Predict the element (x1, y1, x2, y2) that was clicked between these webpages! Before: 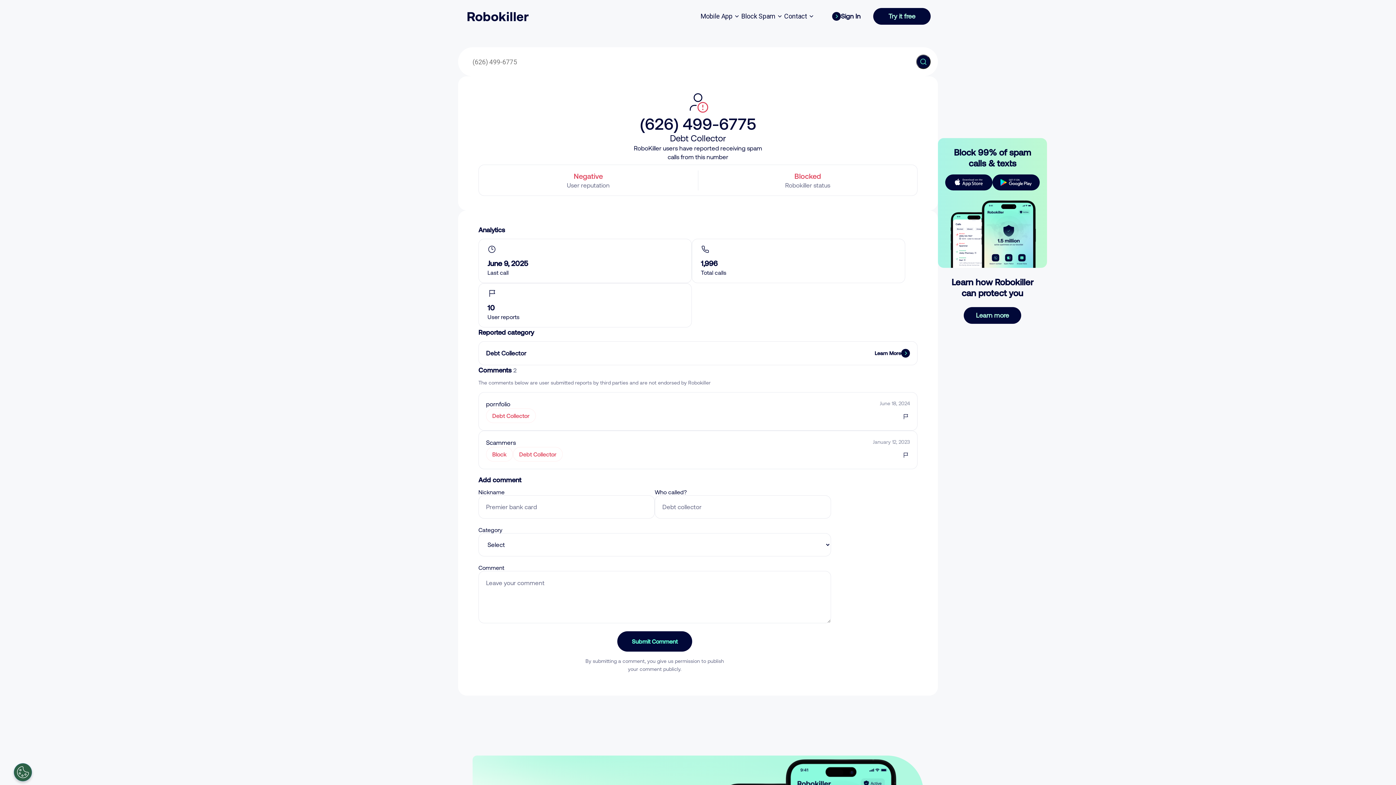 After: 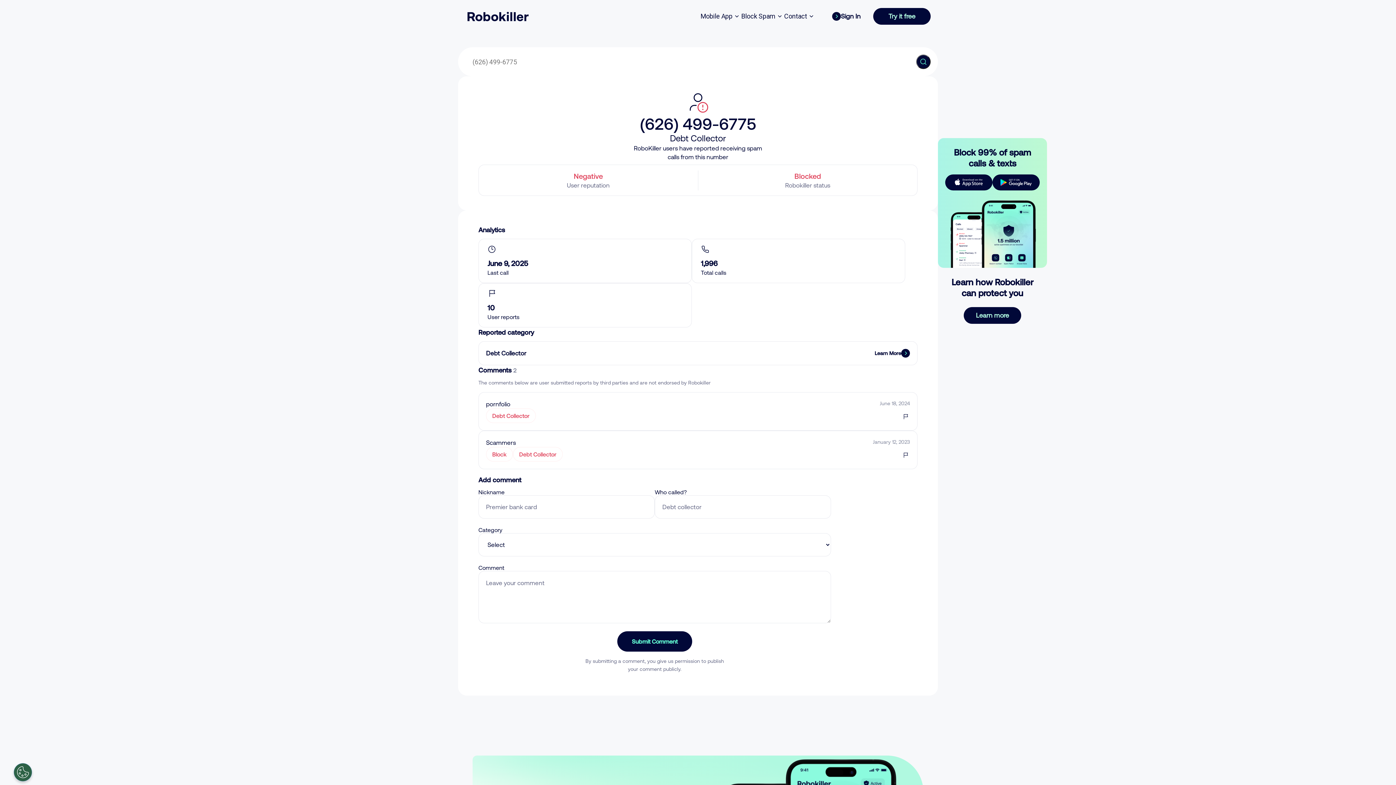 Action: label: Try it free bbox: (873, 8, 930, 24)